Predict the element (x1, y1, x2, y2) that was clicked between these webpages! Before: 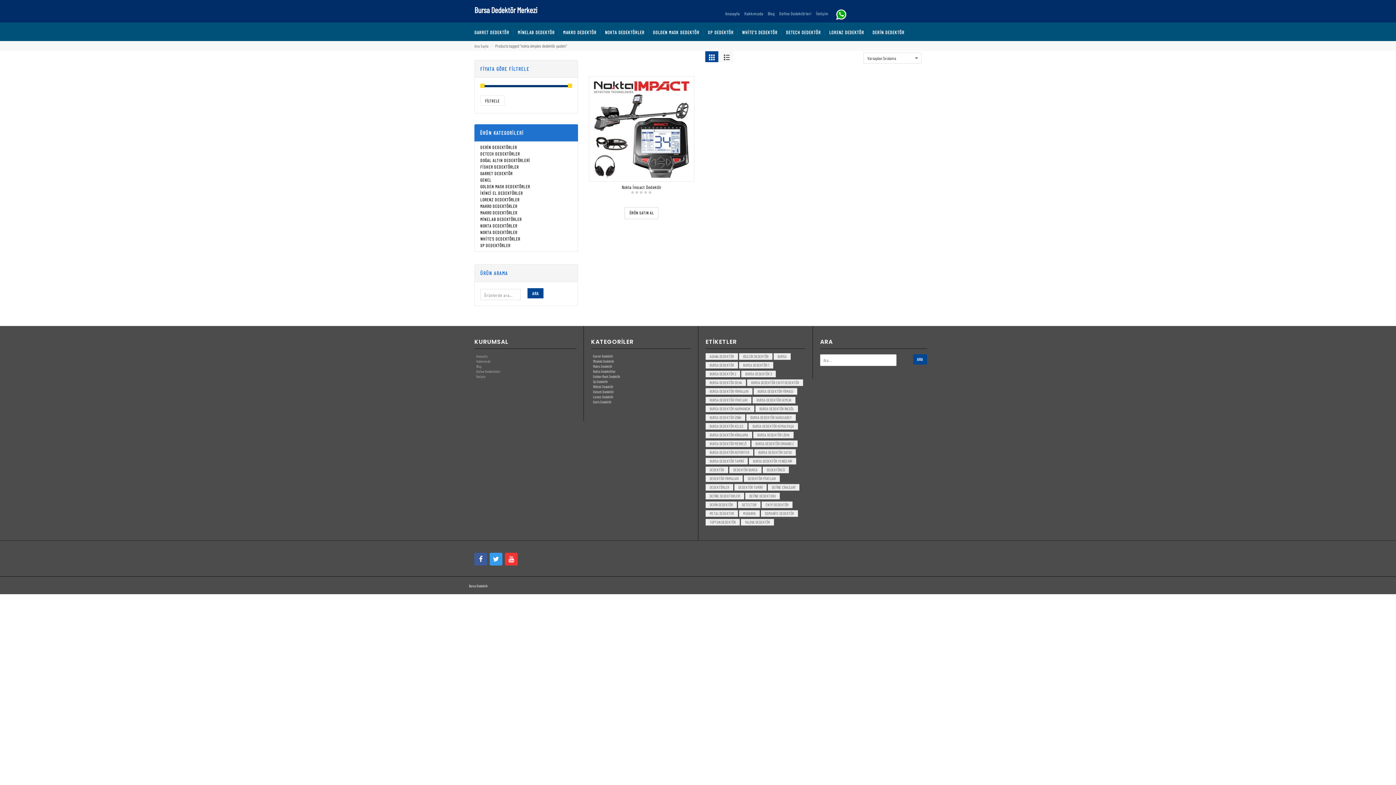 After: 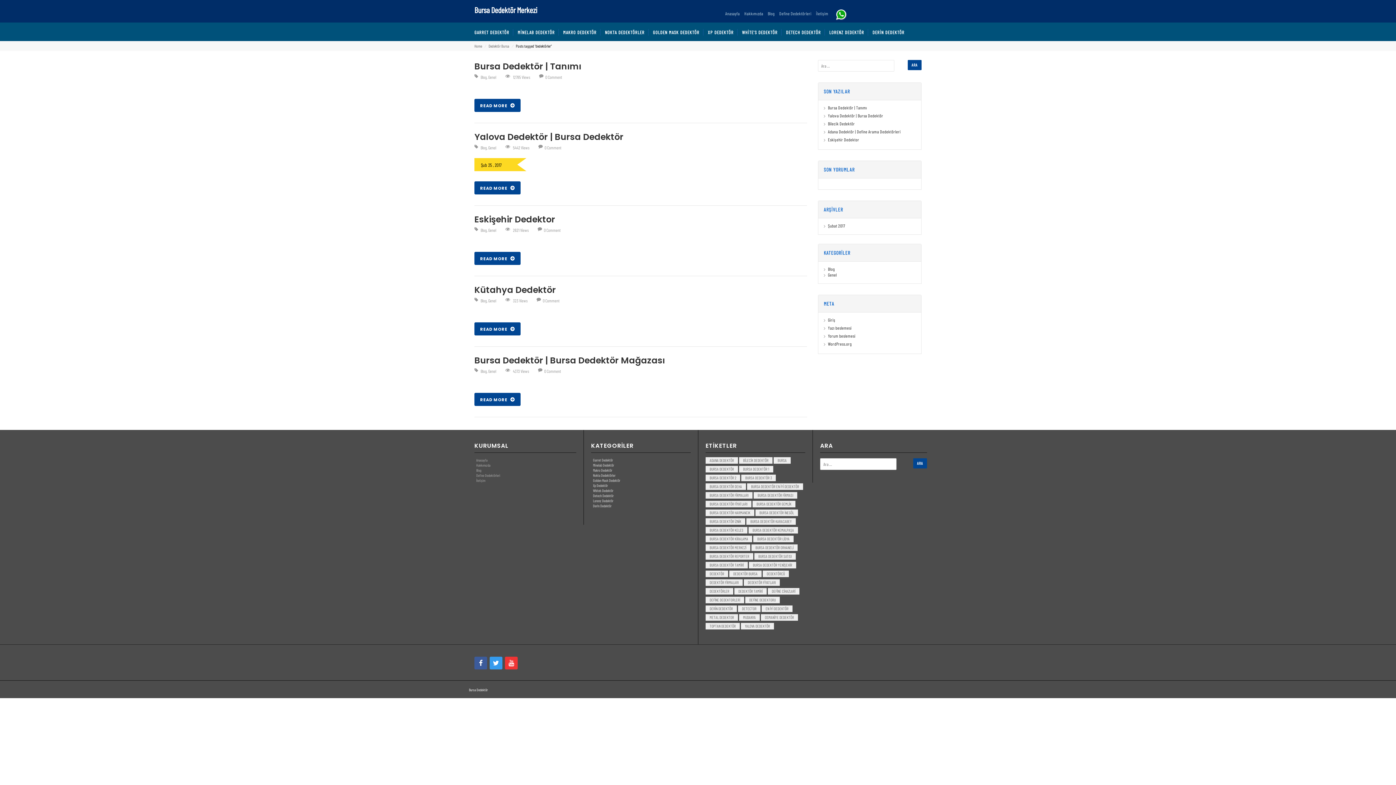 Action: label: dedektörler (5 öge) bbox: (705, 484, 733, 490)